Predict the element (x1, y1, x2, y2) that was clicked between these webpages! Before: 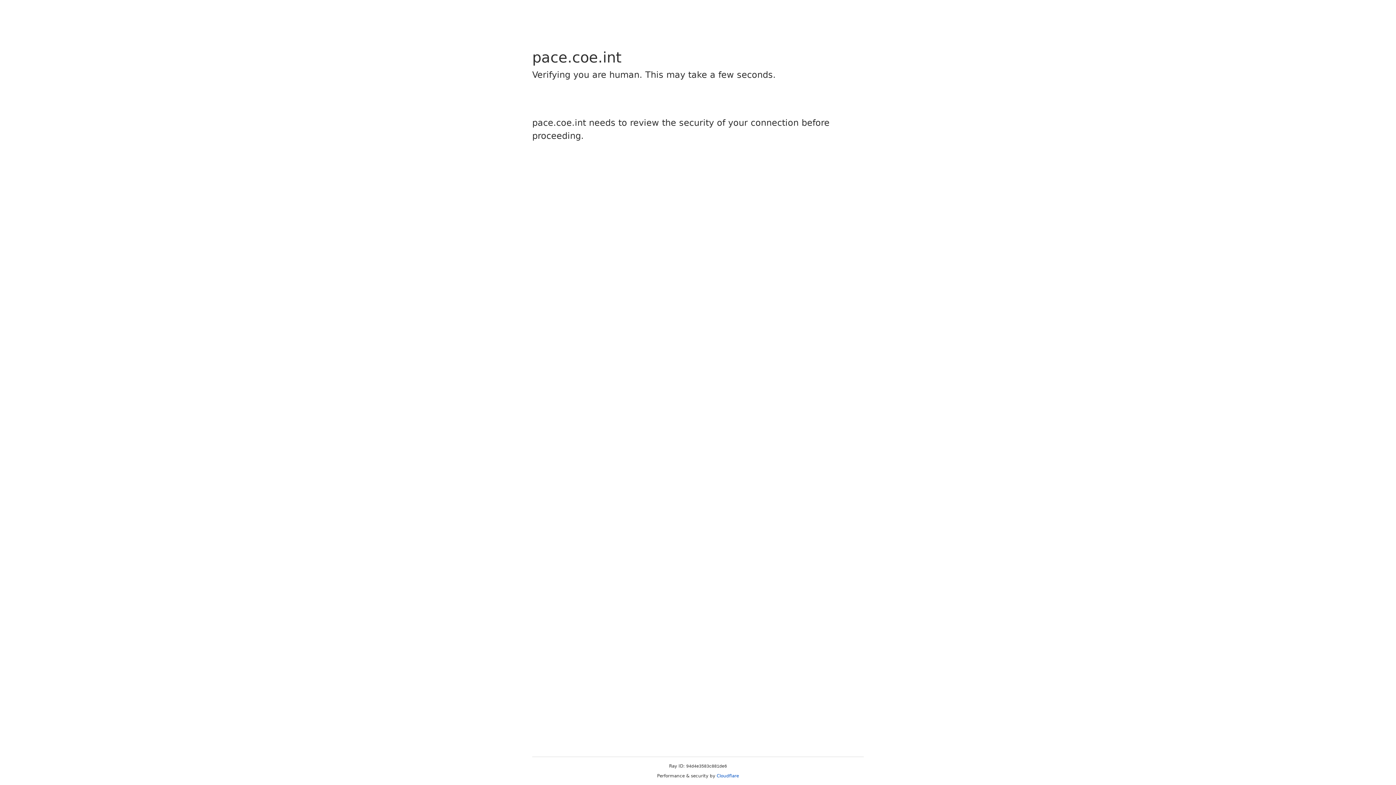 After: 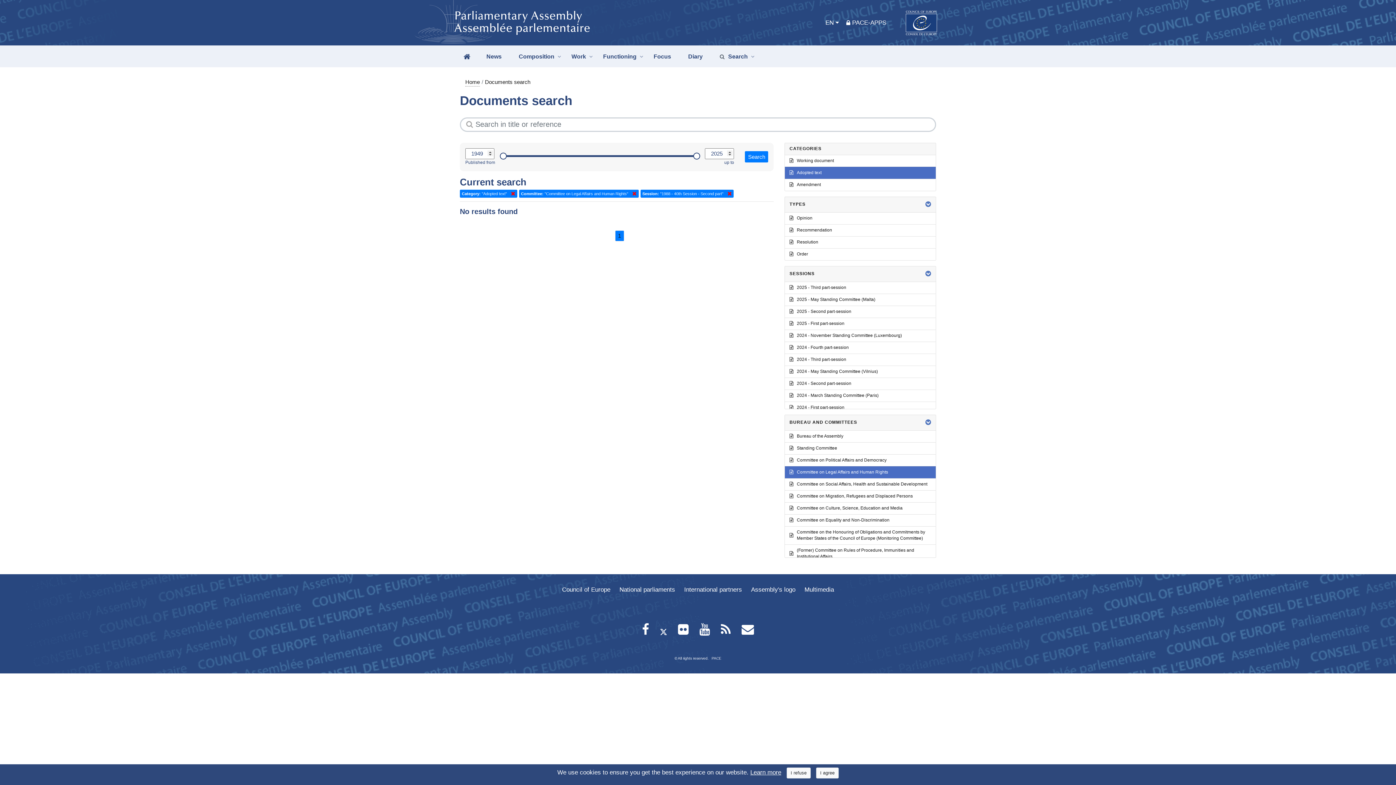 Action: bbox: (716, 773, 739, 778) label: Cloudflare